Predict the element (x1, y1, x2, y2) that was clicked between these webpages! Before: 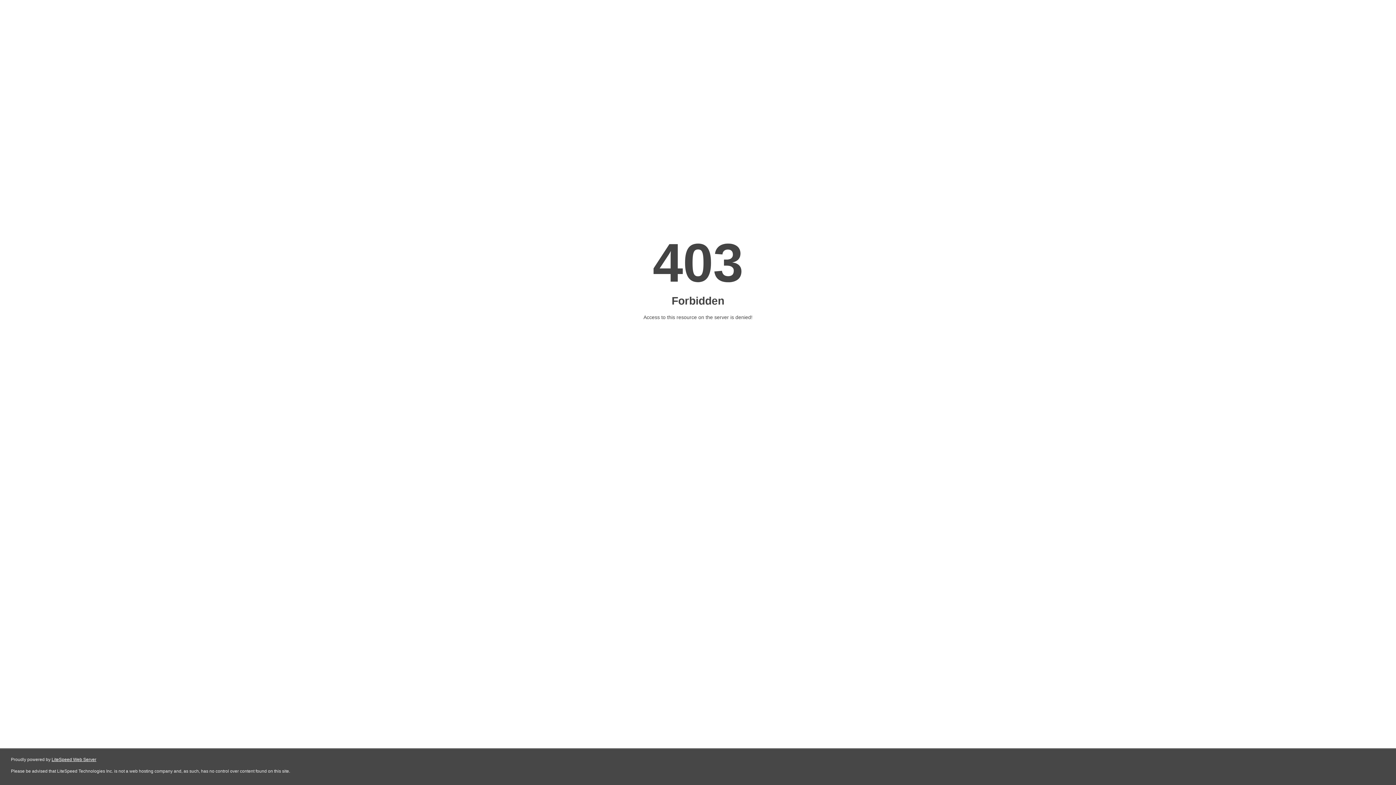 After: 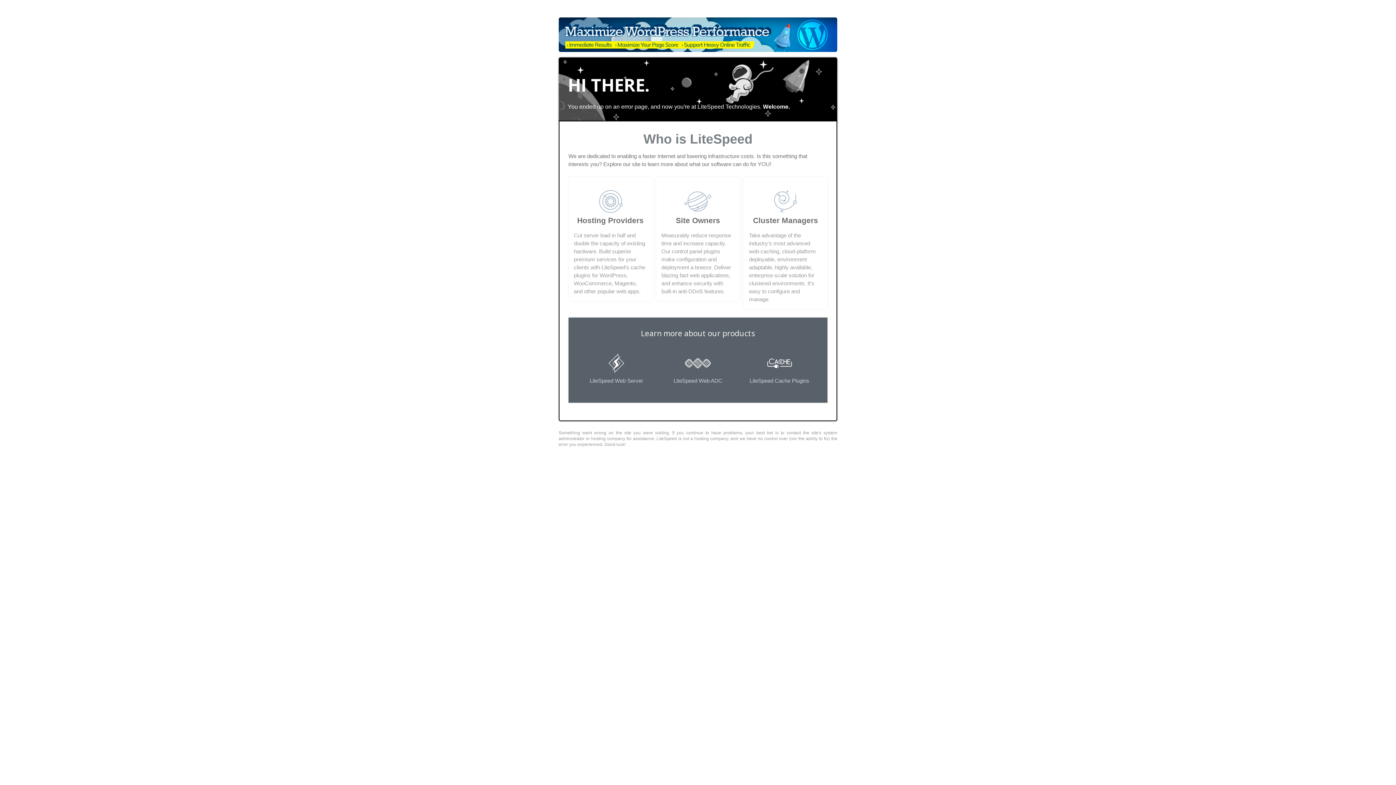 Action: bbox: (51, 757, 96, 762) label: LiteSpeed Web Server